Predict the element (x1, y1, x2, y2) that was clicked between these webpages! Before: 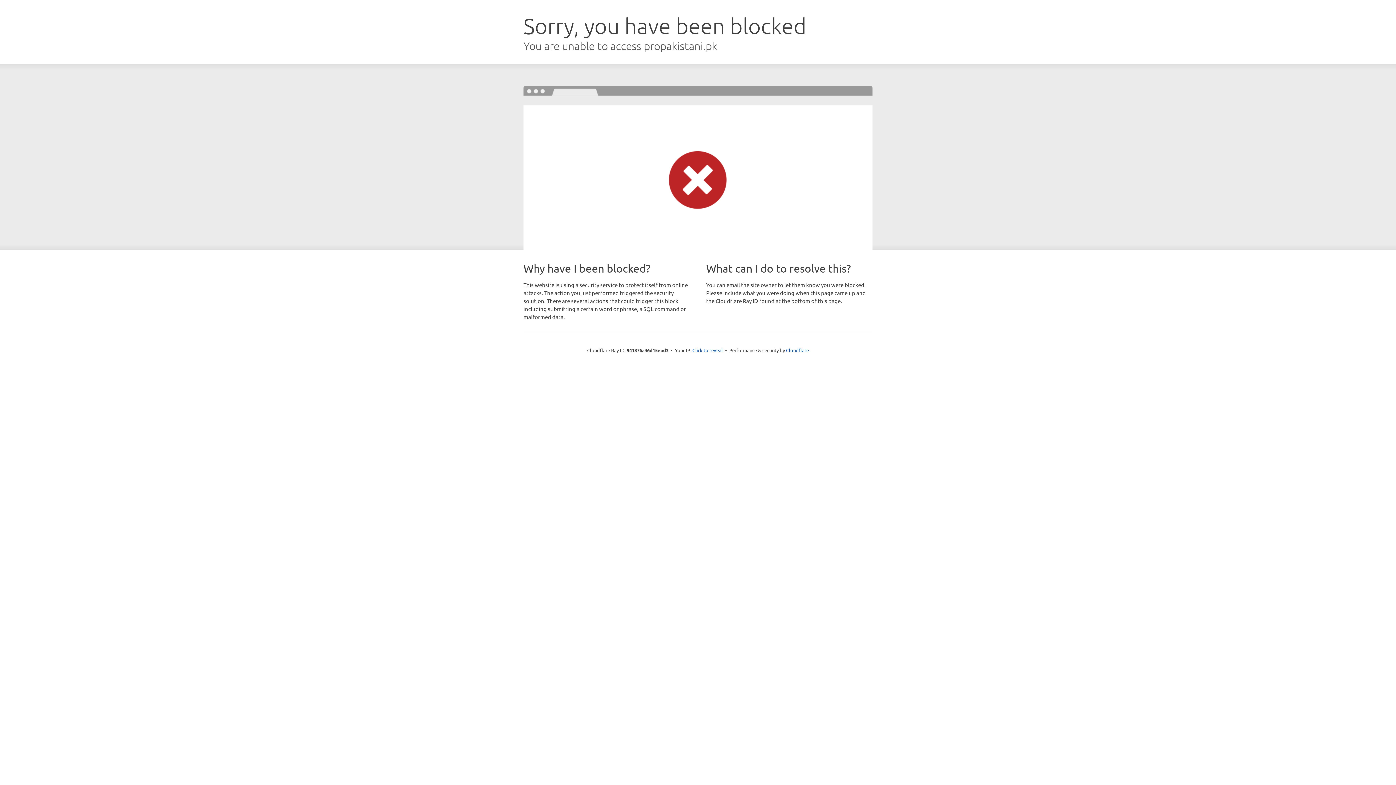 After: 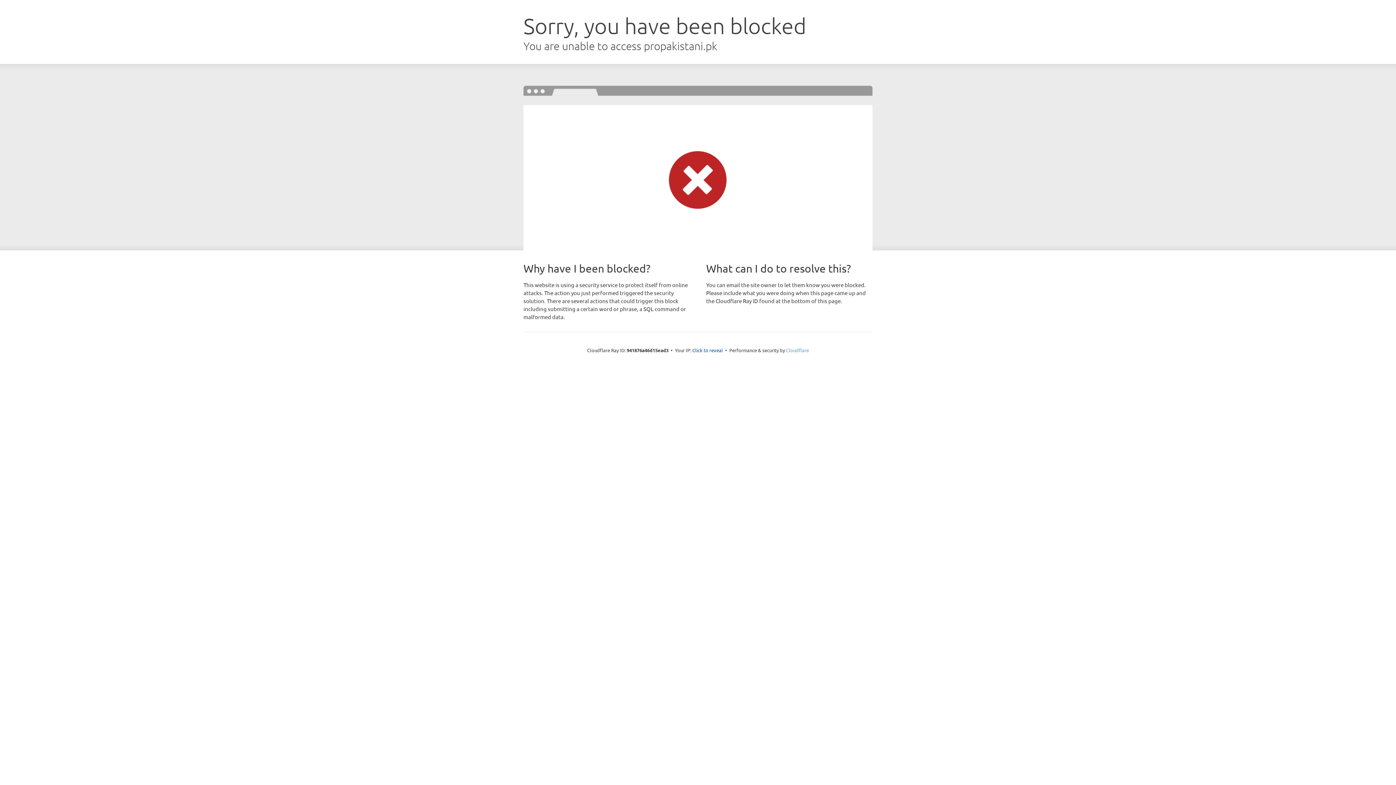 Action: bbox: (786, 347, 809, 353) label: Cloudflare